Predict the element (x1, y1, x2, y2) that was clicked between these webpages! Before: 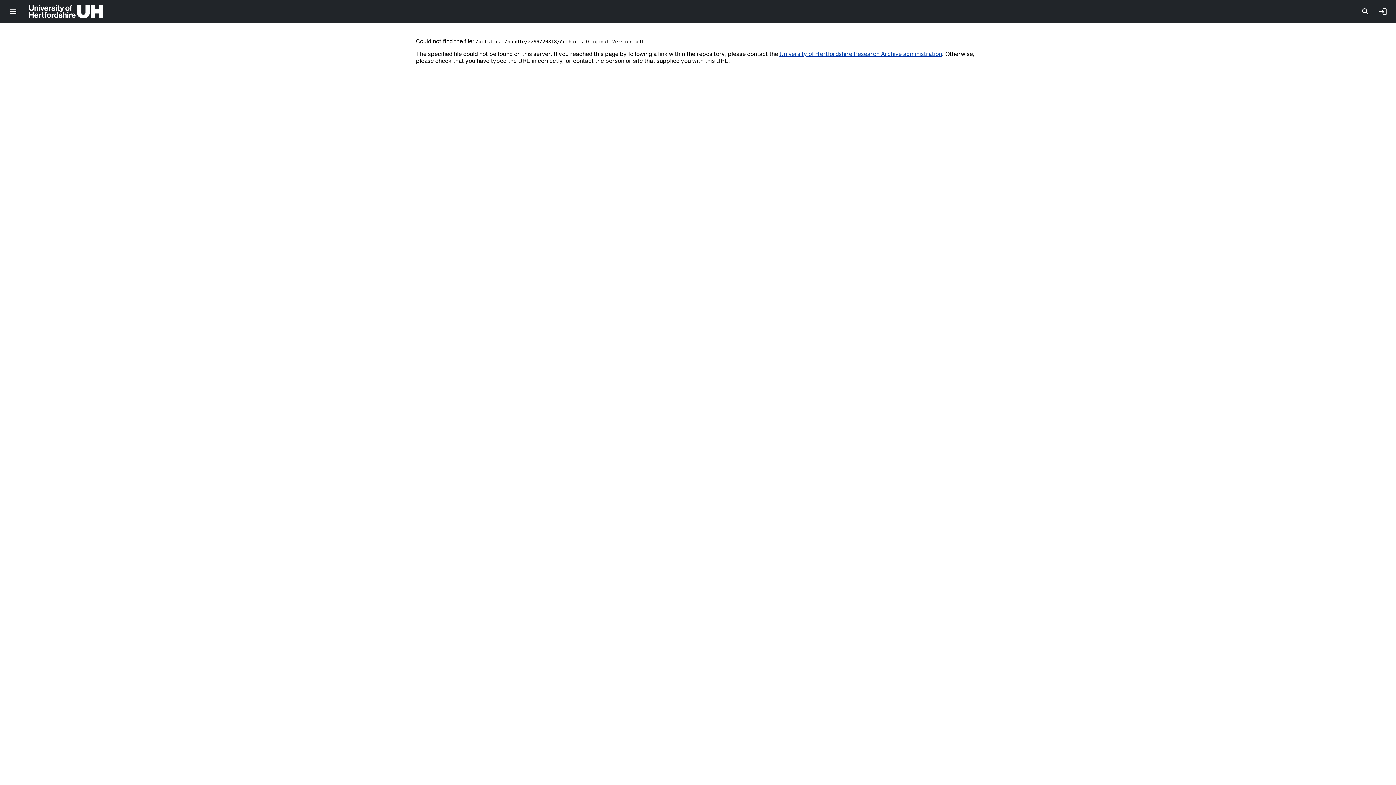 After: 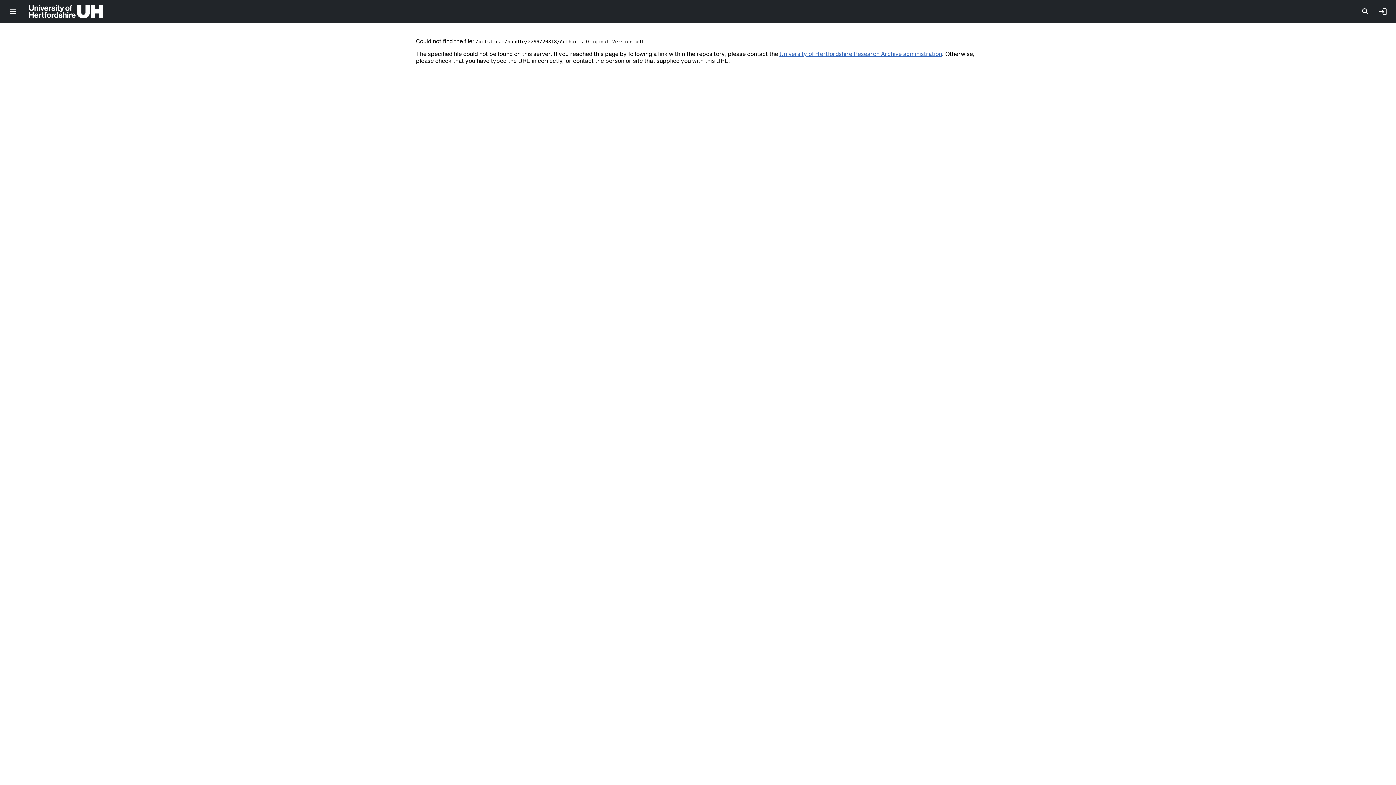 Action: bbox: (779, 50, 942, 56) label: University of Hertfordshire Research Archive administration